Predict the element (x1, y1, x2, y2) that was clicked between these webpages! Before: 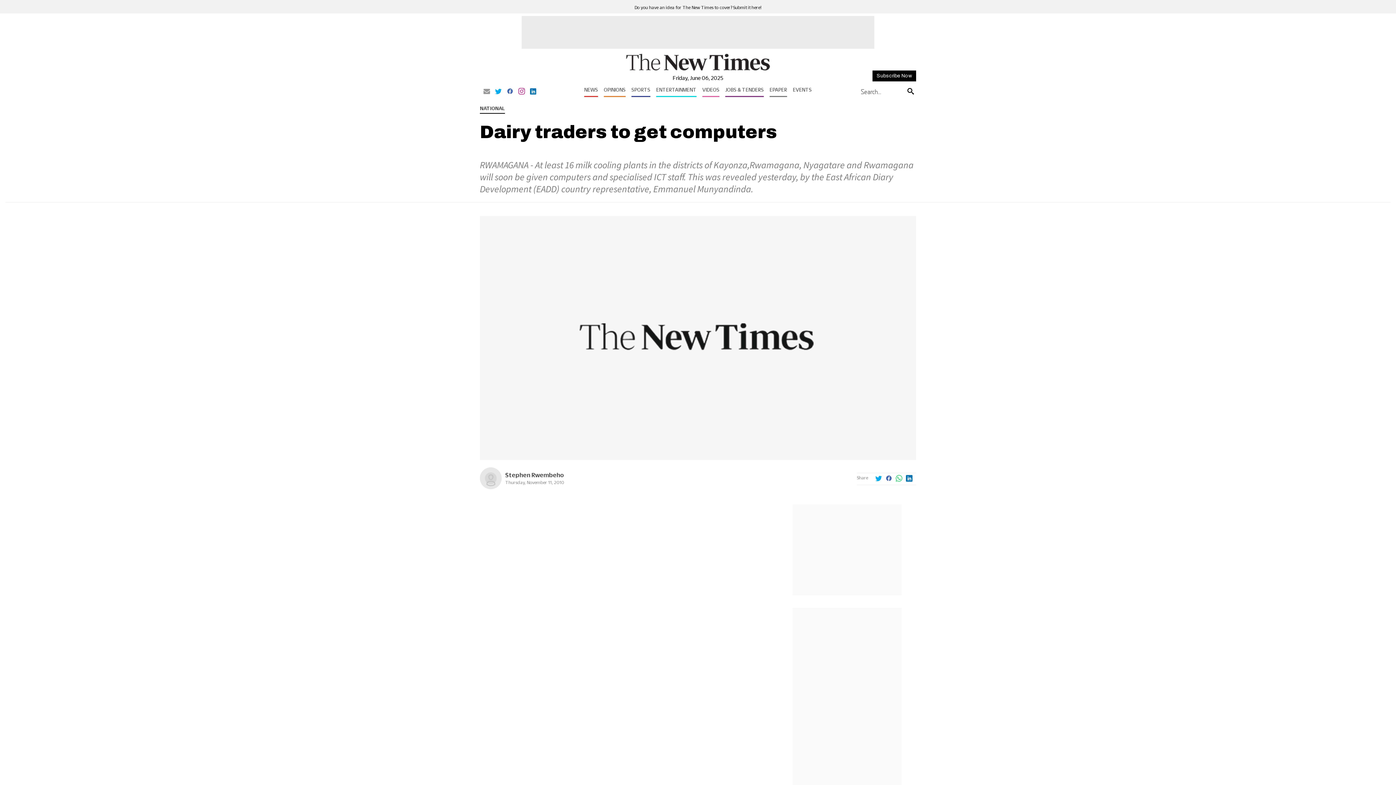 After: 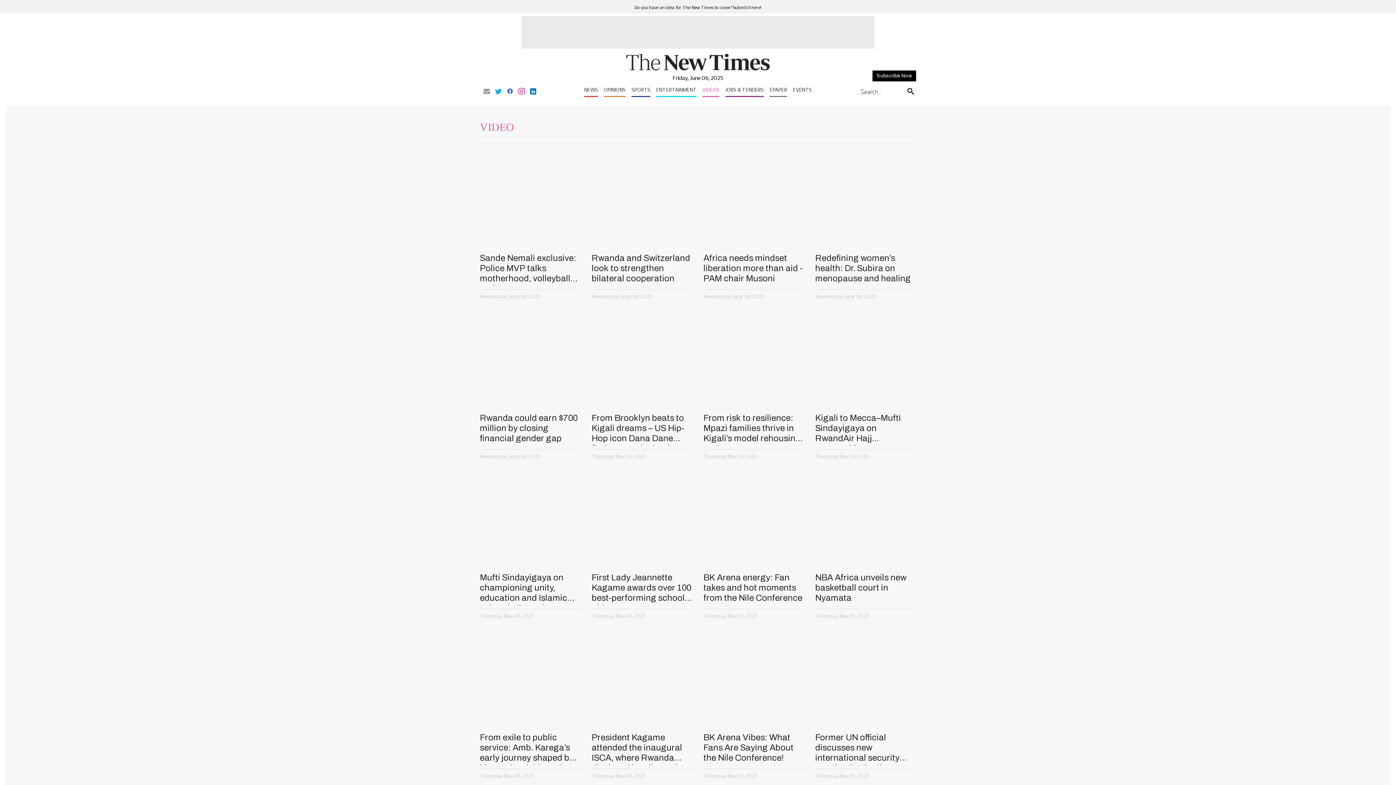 Action: label: VIDEOS bbox: (702, 86, 719, 97)